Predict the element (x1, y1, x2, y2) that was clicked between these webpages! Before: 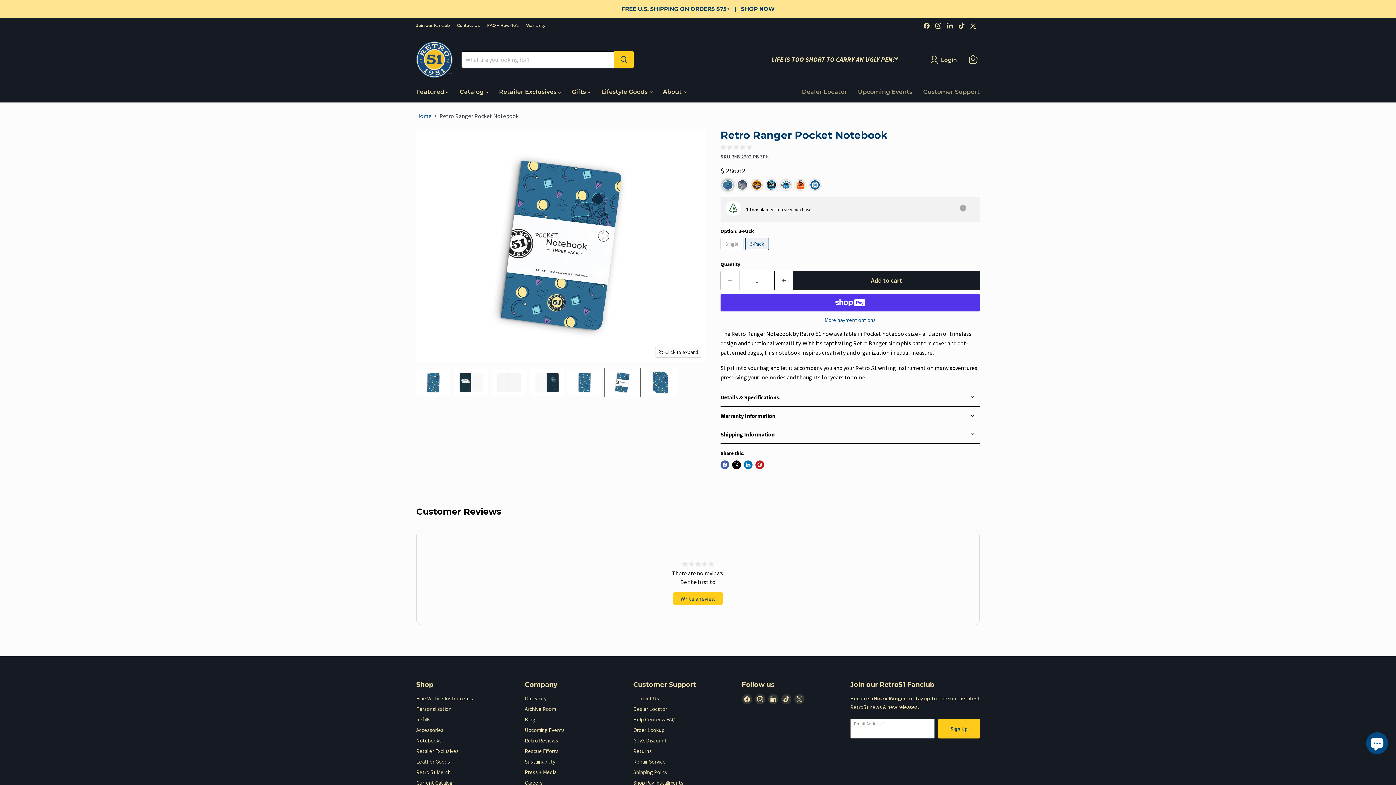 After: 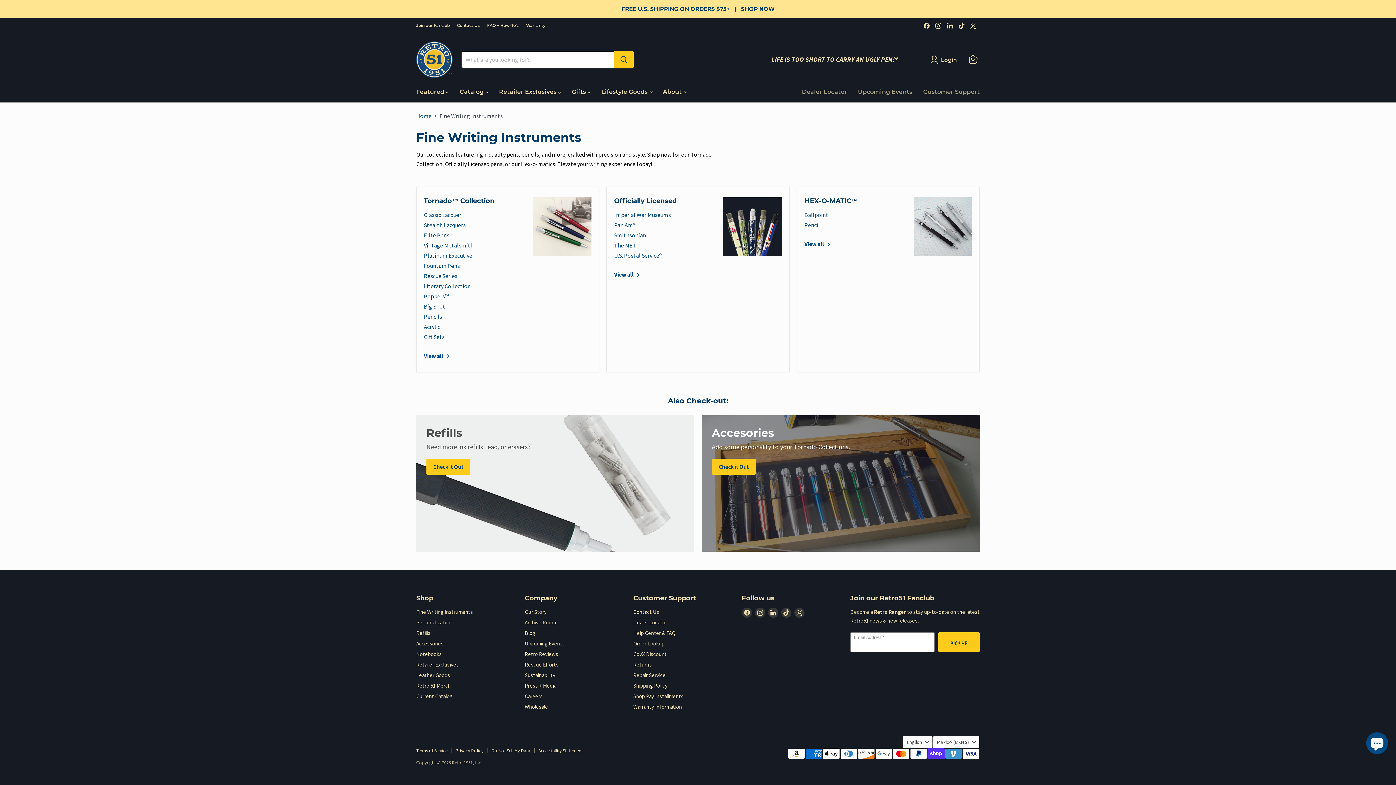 Action: bbox: (416, 745, 473, 752) label: Fine Writing Instruments